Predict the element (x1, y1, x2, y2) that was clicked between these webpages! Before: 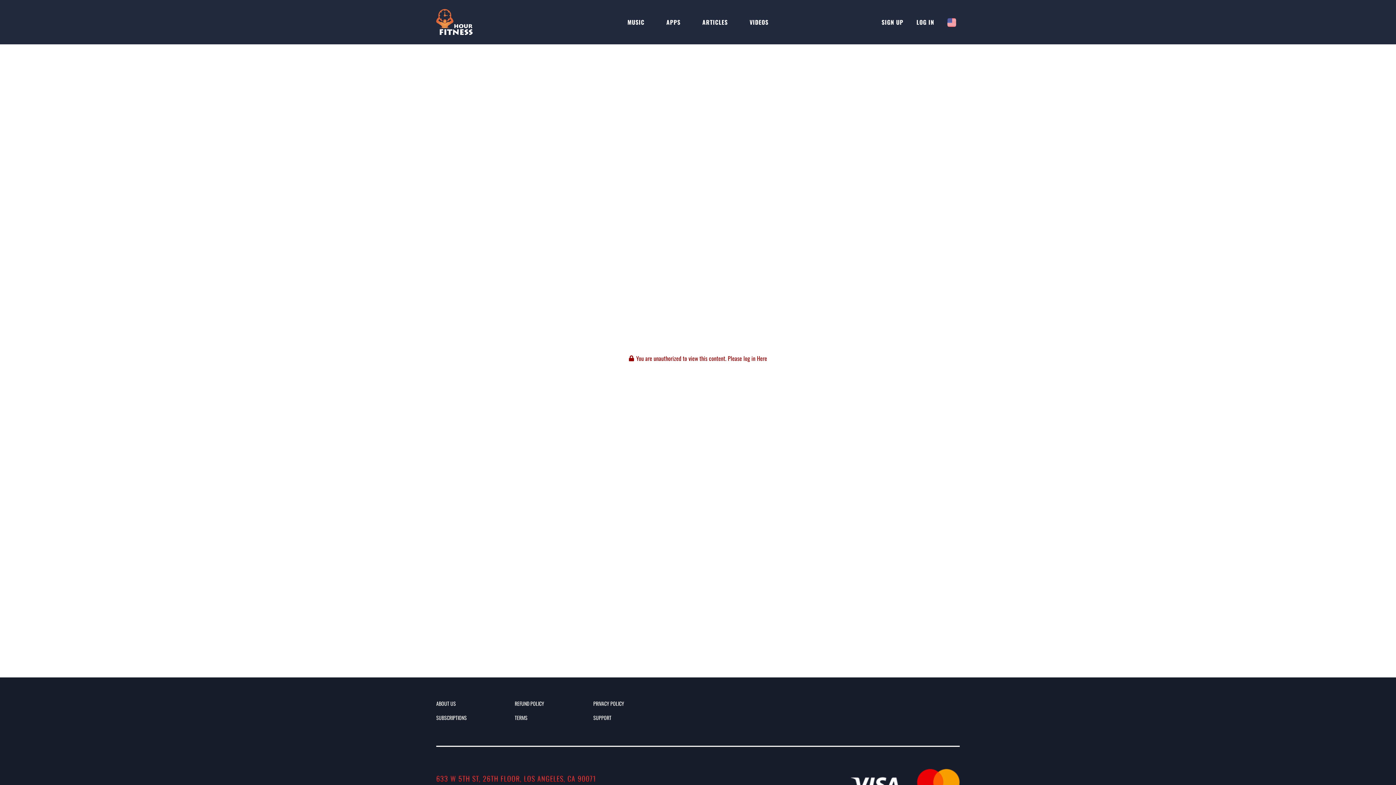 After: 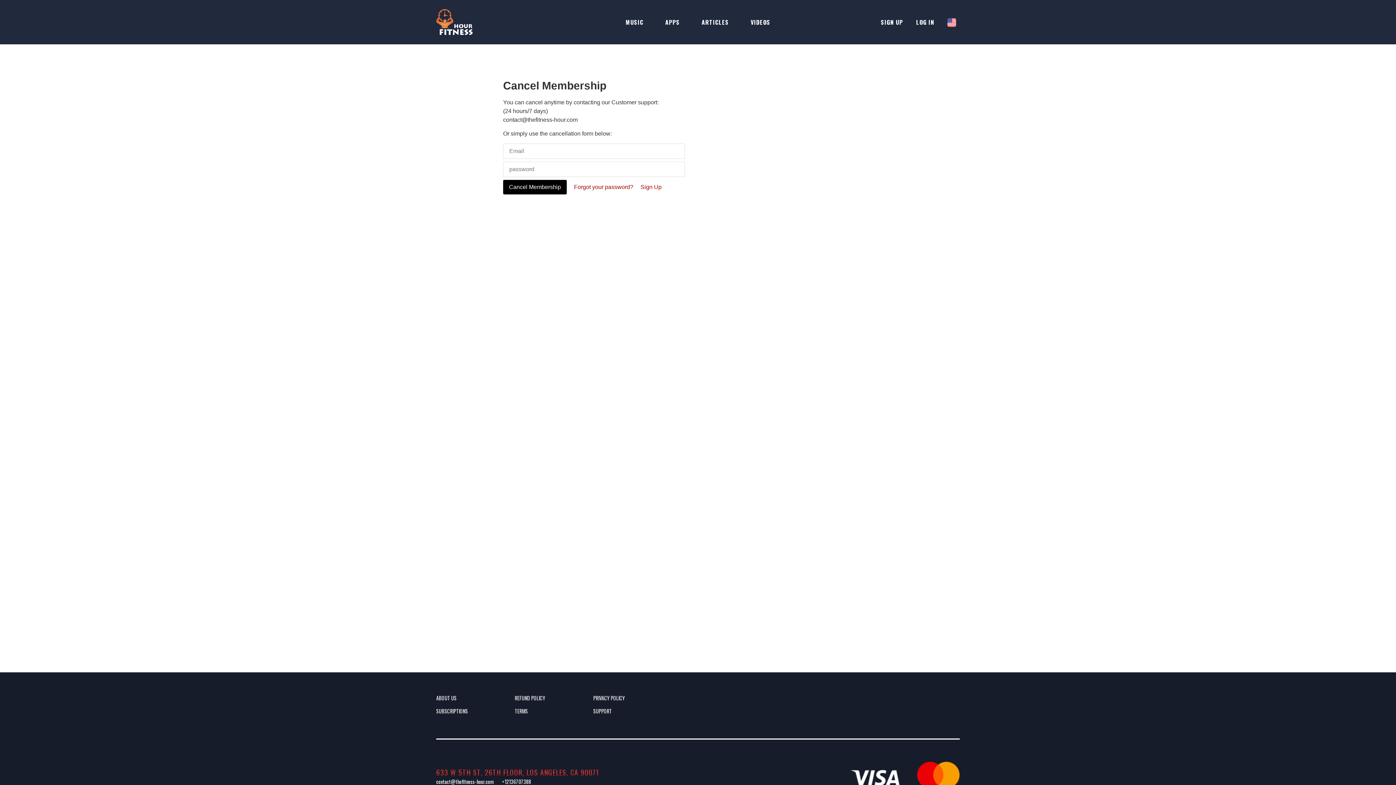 Action: bbox: (436, 713, 474, 728) label: SUBSCRIPTIONS